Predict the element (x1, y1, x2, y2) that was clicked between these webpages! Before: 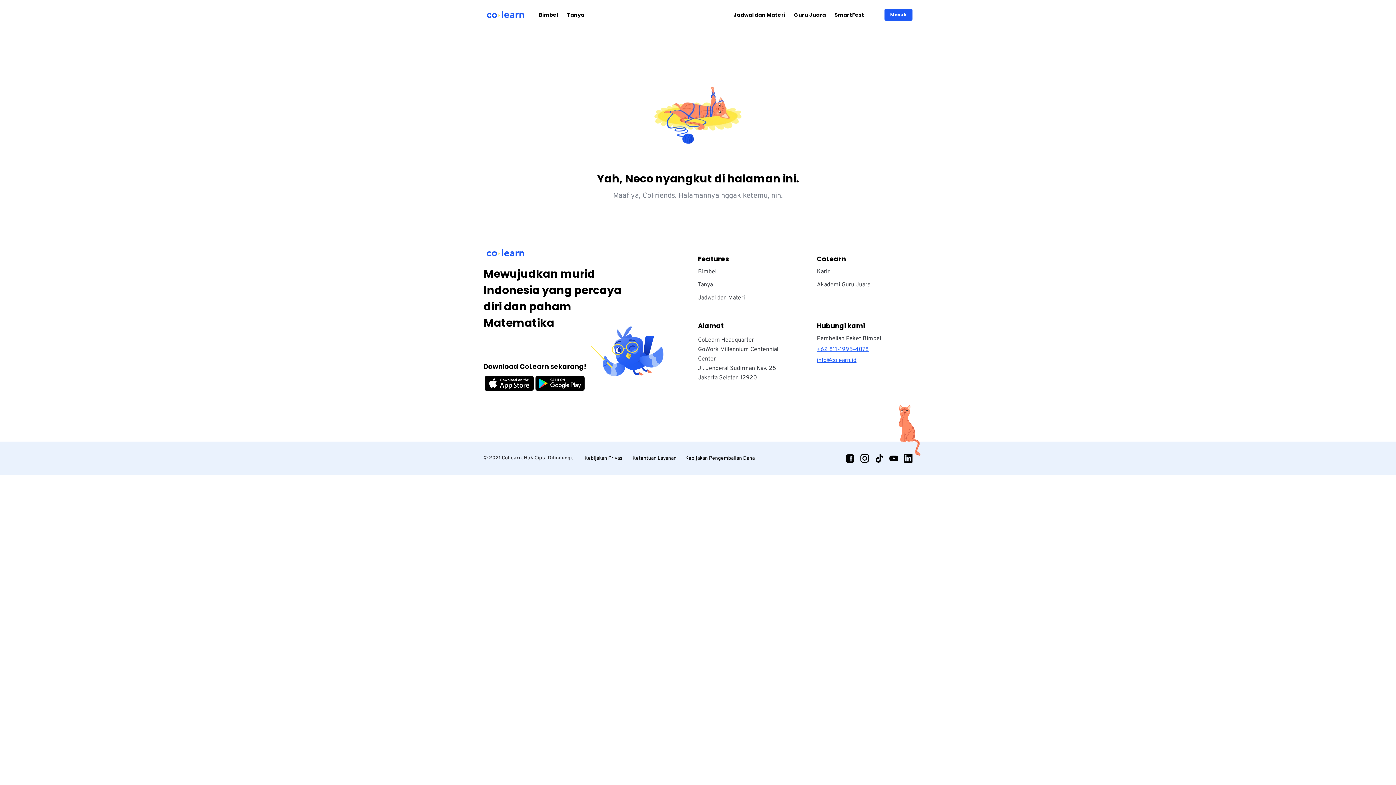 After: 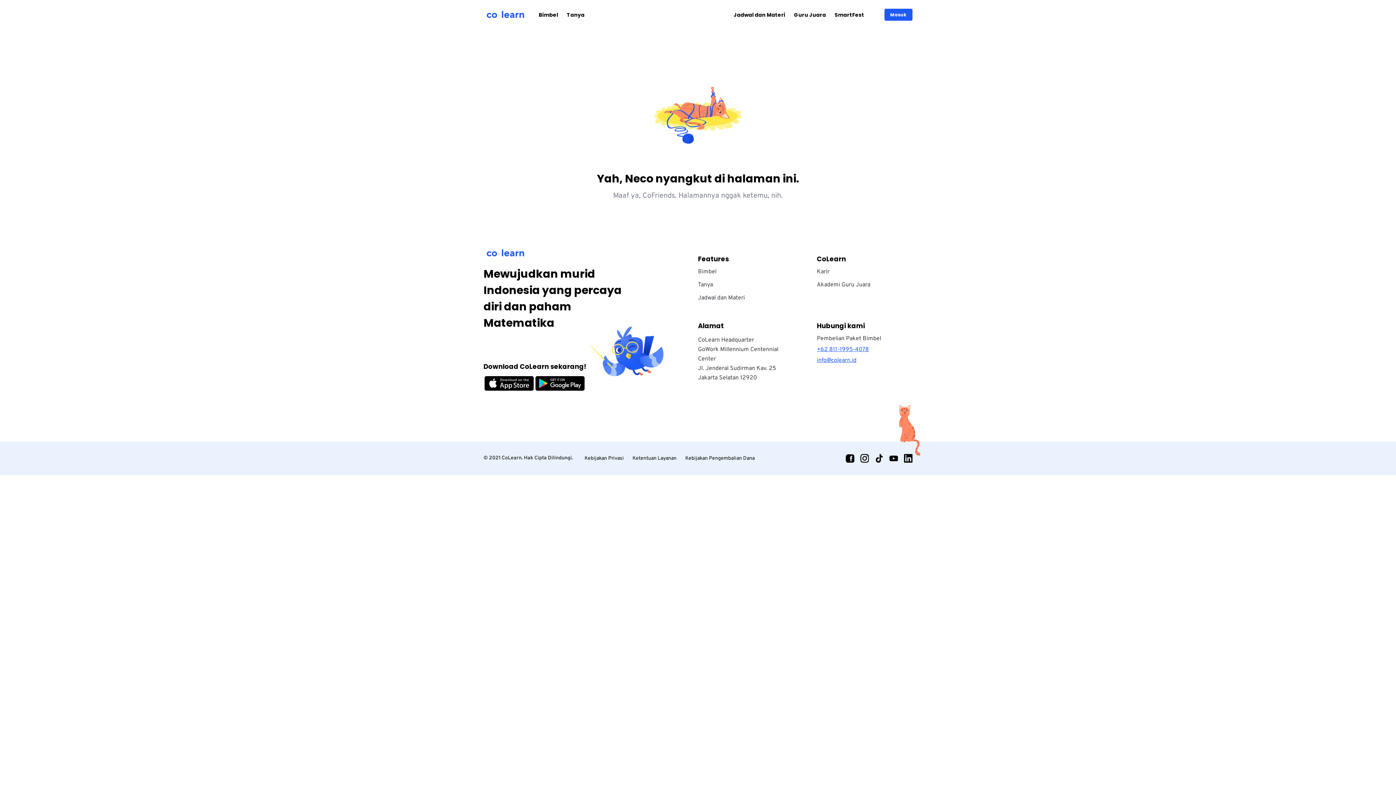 Action: bbox: (817, 346, 869, 353) label: +62 811-1995-4078